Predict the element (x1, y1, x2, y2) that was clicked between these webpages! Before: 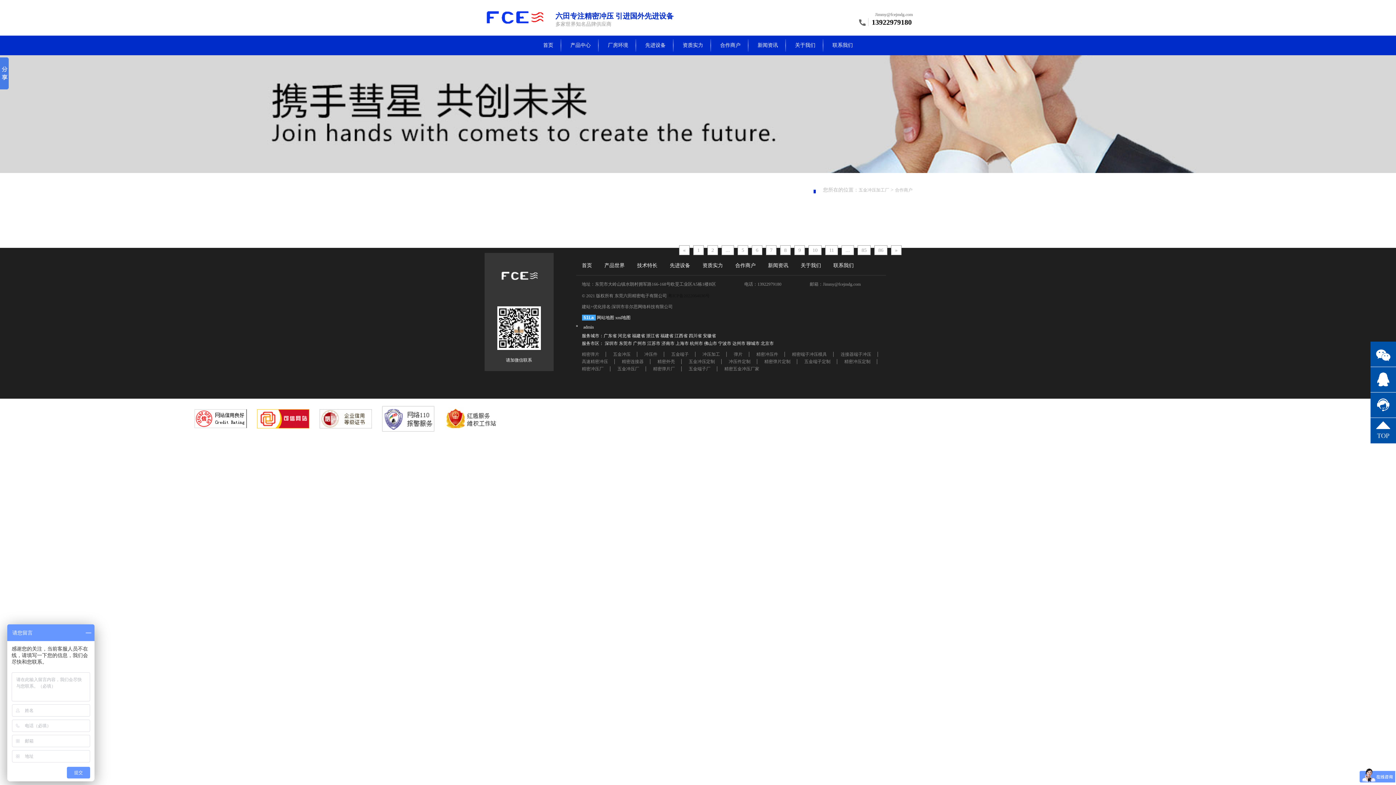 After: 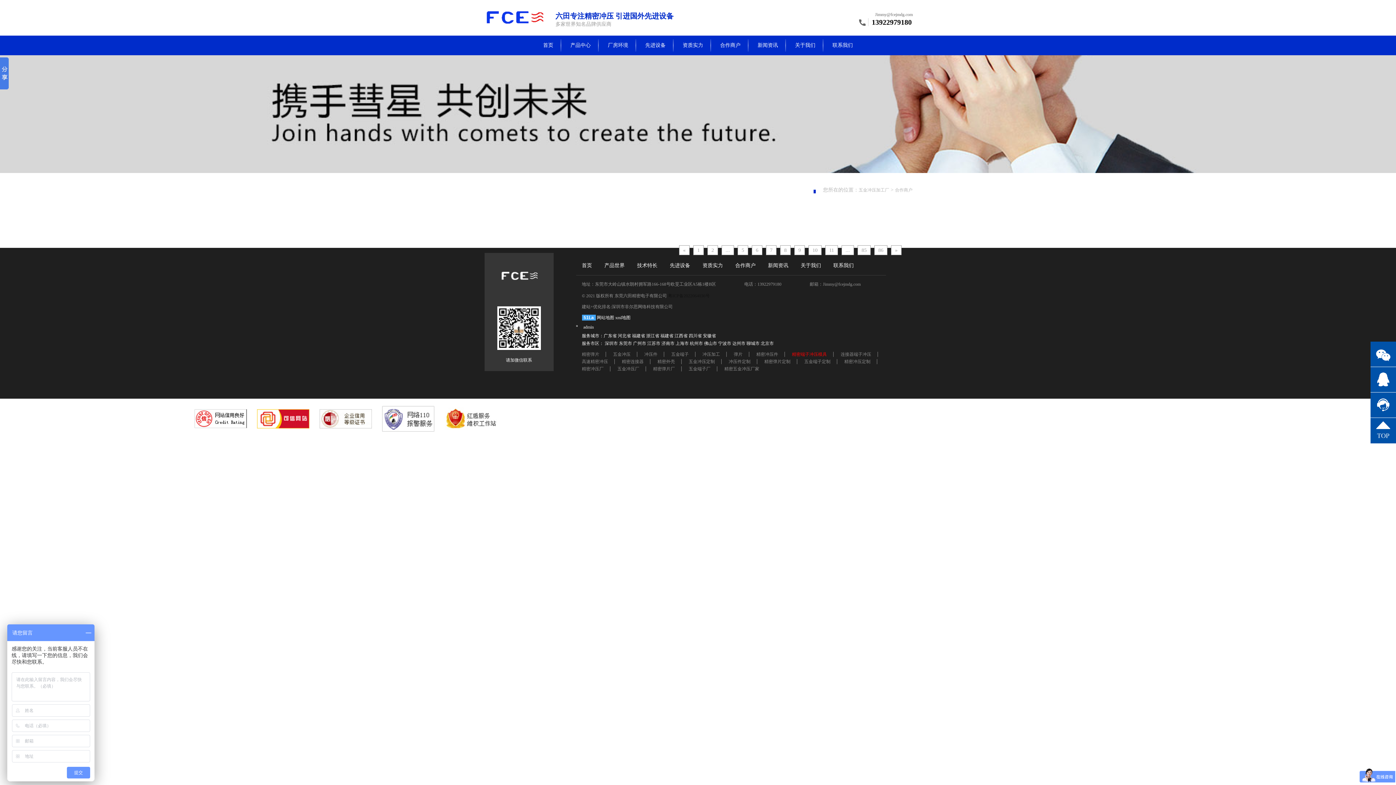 Action: label: 精密端子冲压模具 bbox: (792, 351, 833, 357)